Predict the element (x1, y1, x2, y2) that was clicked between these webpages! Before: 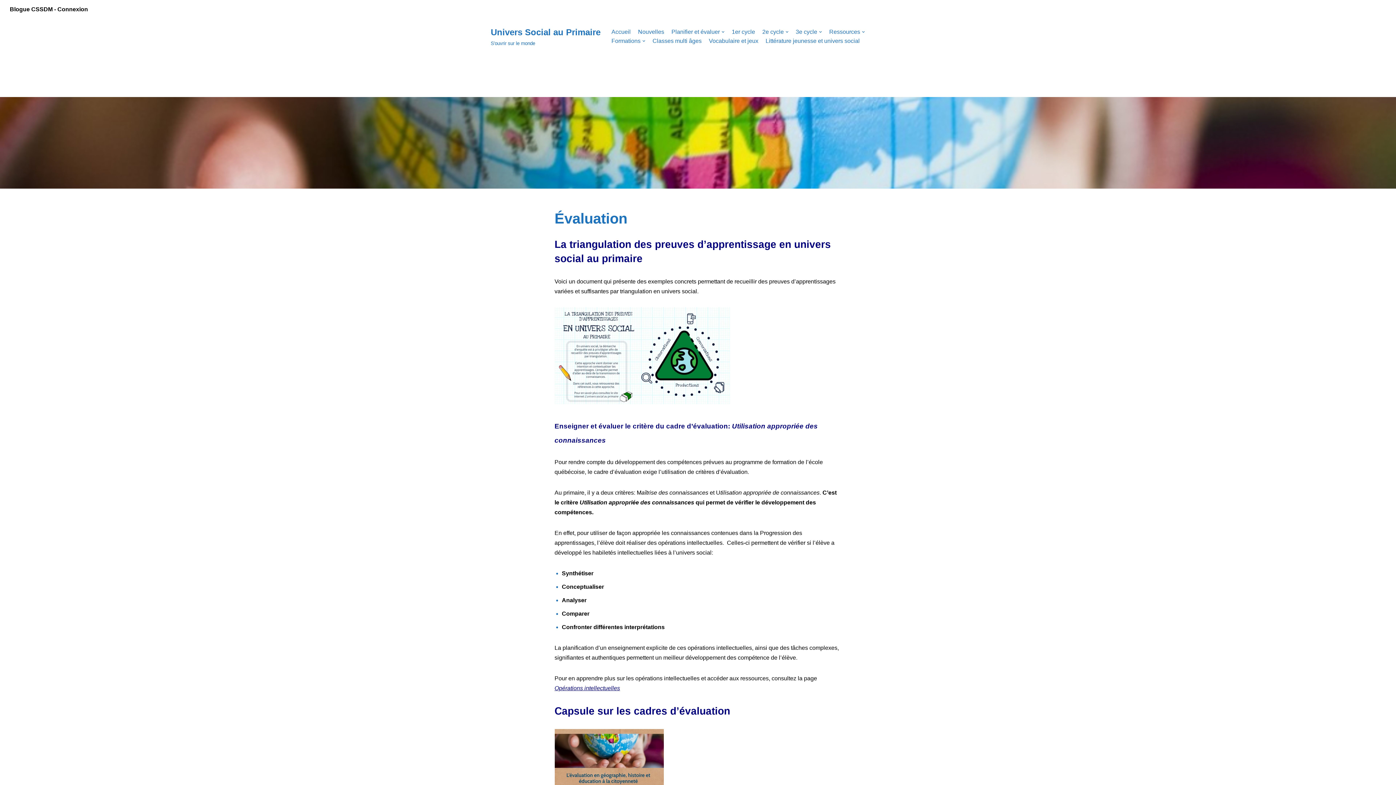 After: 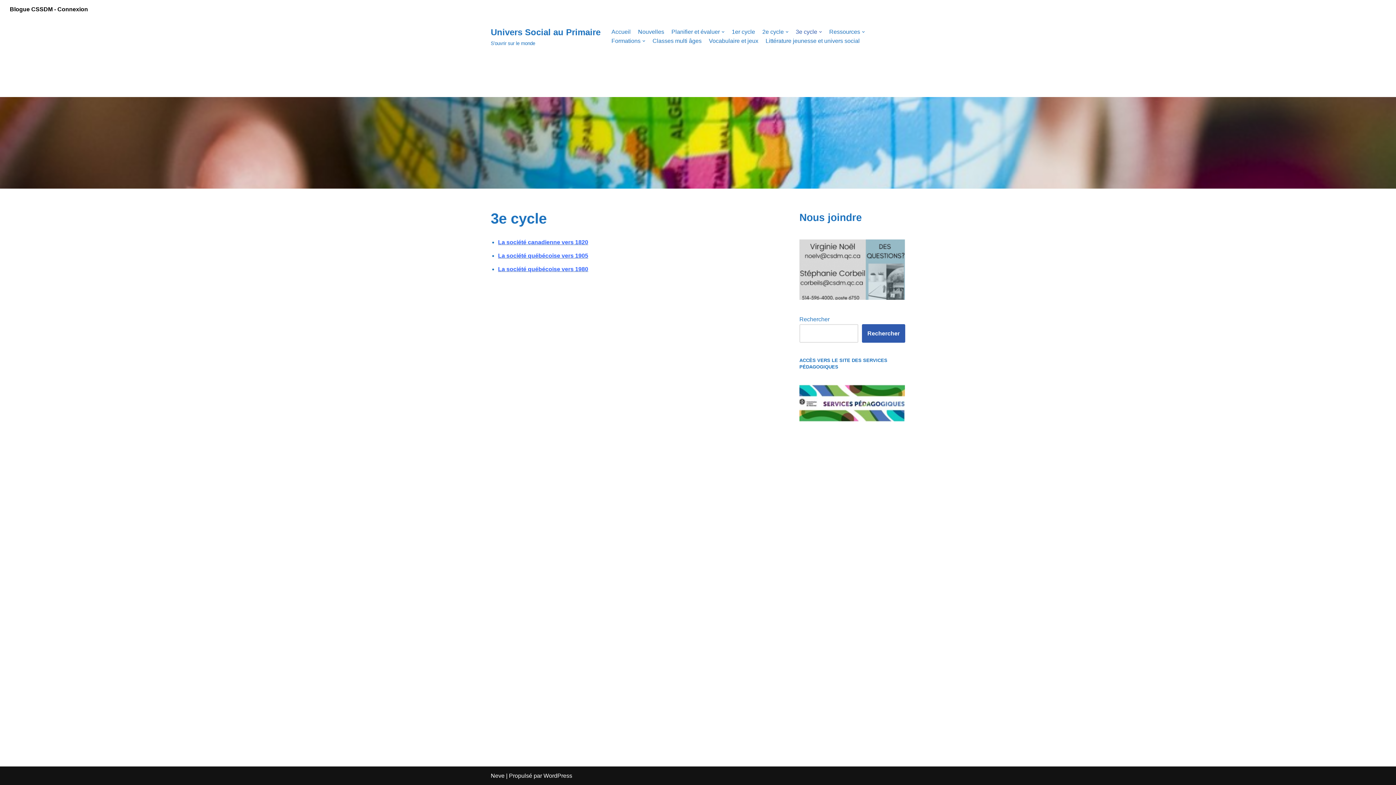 Action: label: 3e cycle bbox: (796, 27, 822, 36)